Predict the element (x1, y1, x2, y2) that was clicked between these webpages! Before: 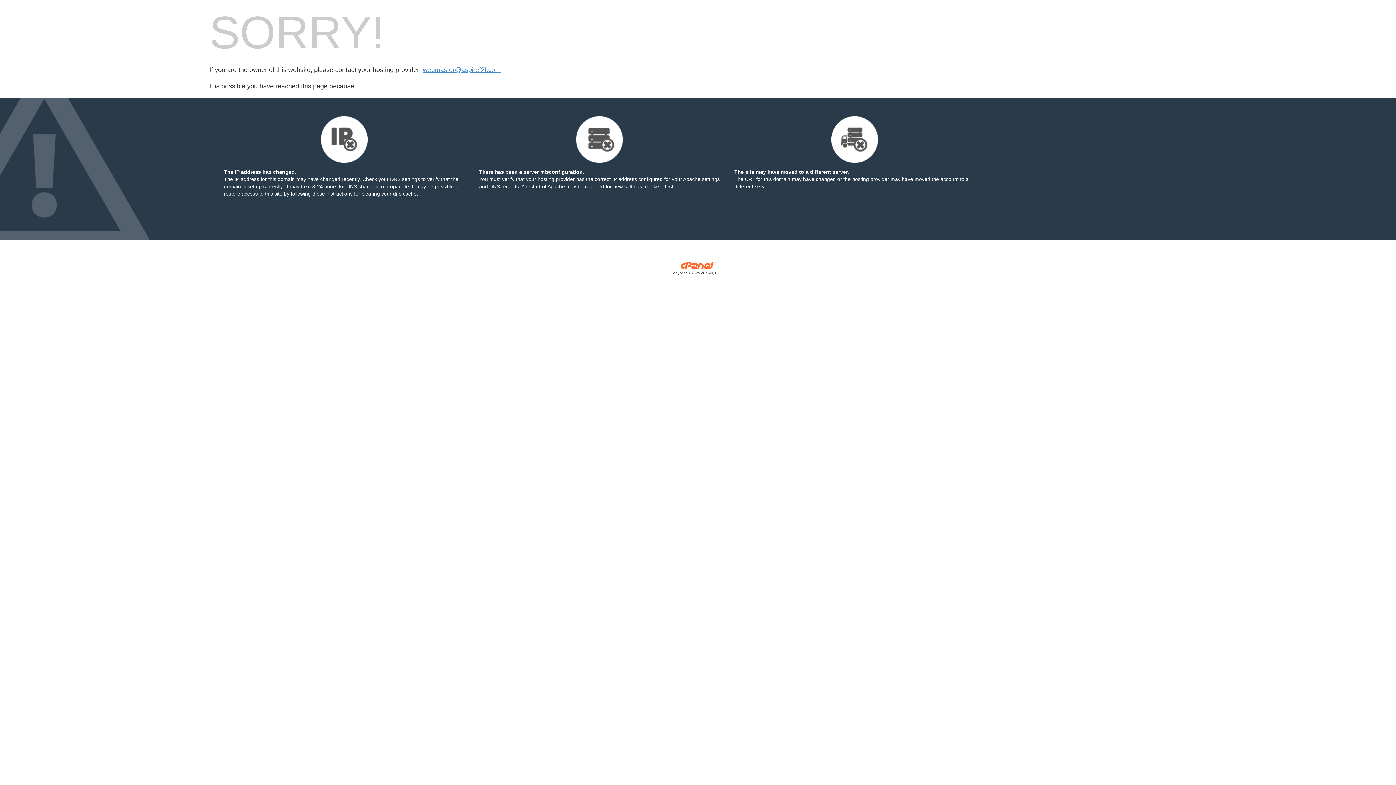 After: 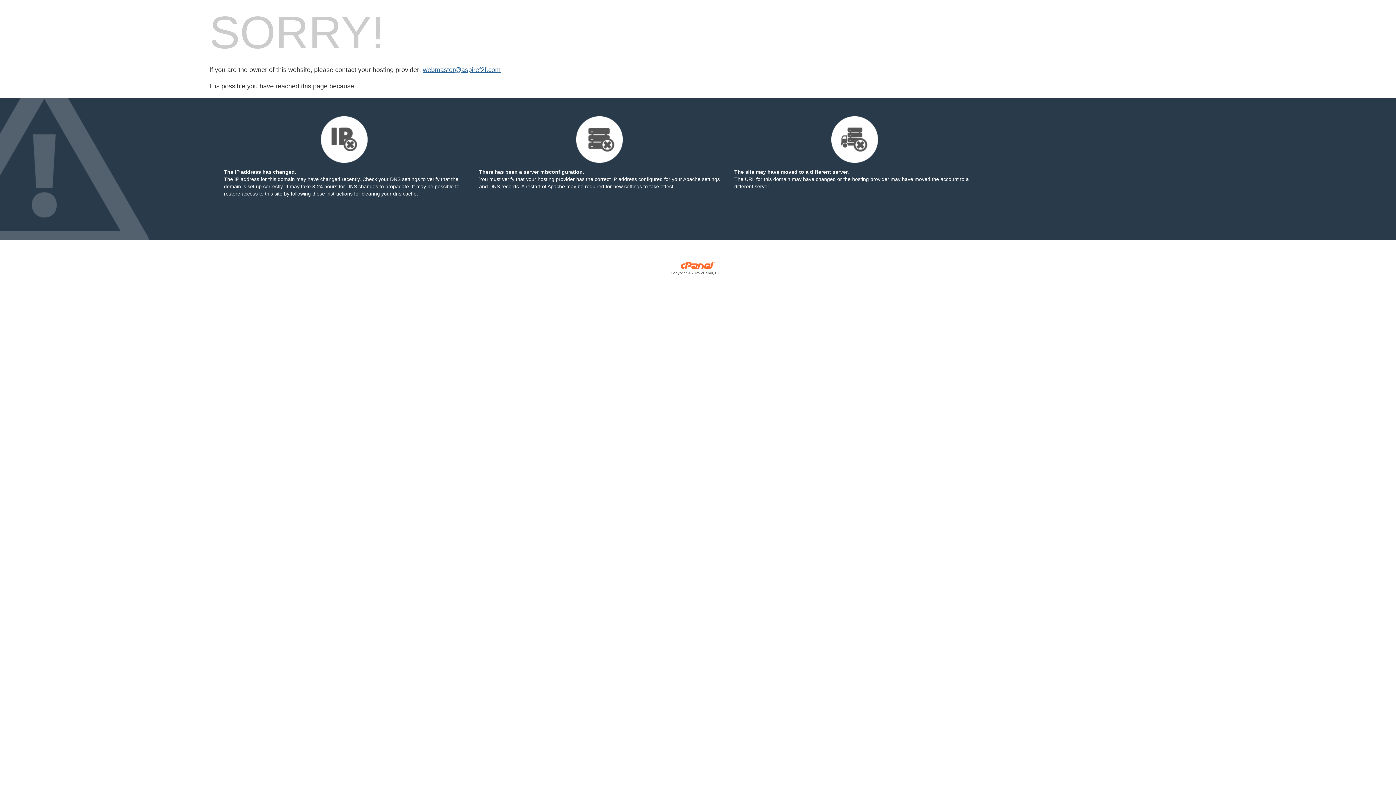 Action: bbox: (422, 66, 500, 73) label: webmaster@aspiref2f.com